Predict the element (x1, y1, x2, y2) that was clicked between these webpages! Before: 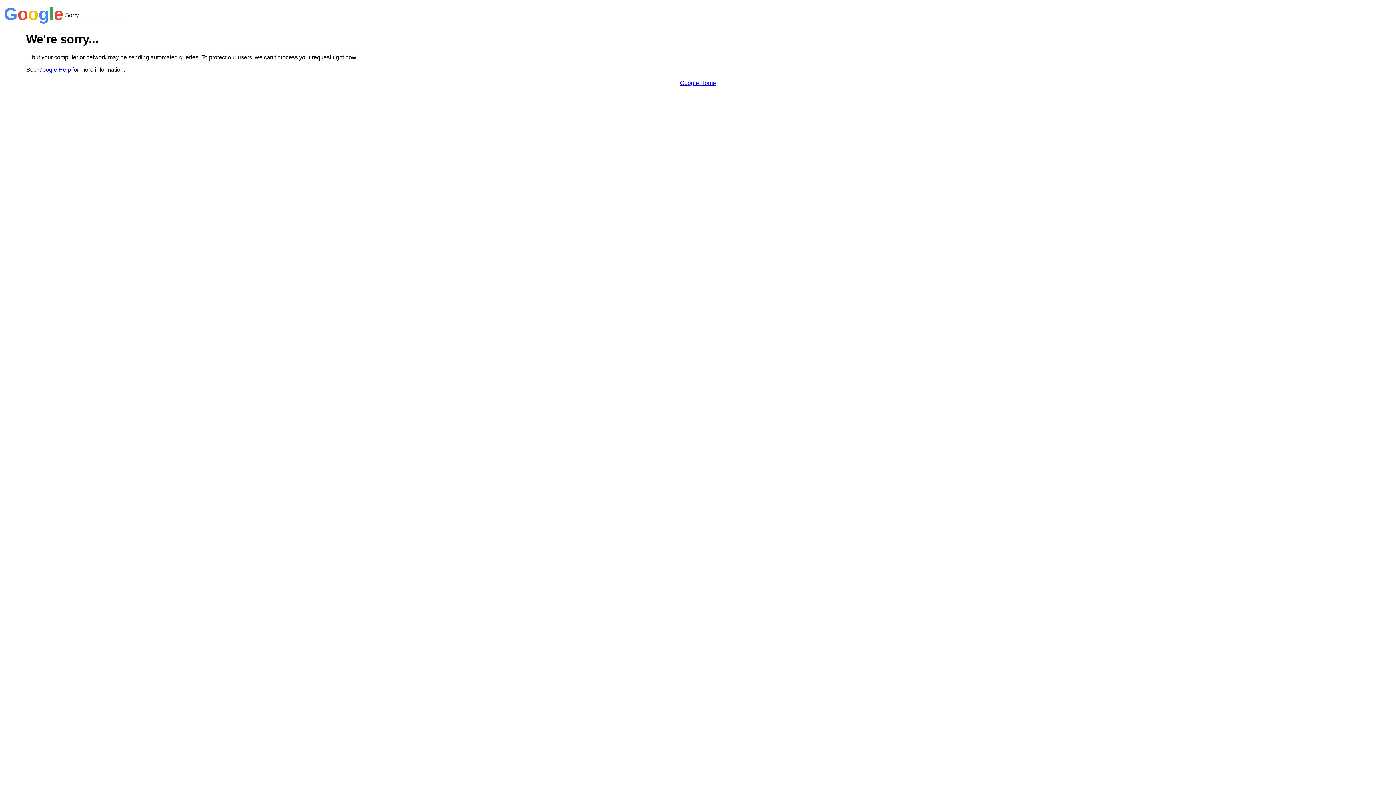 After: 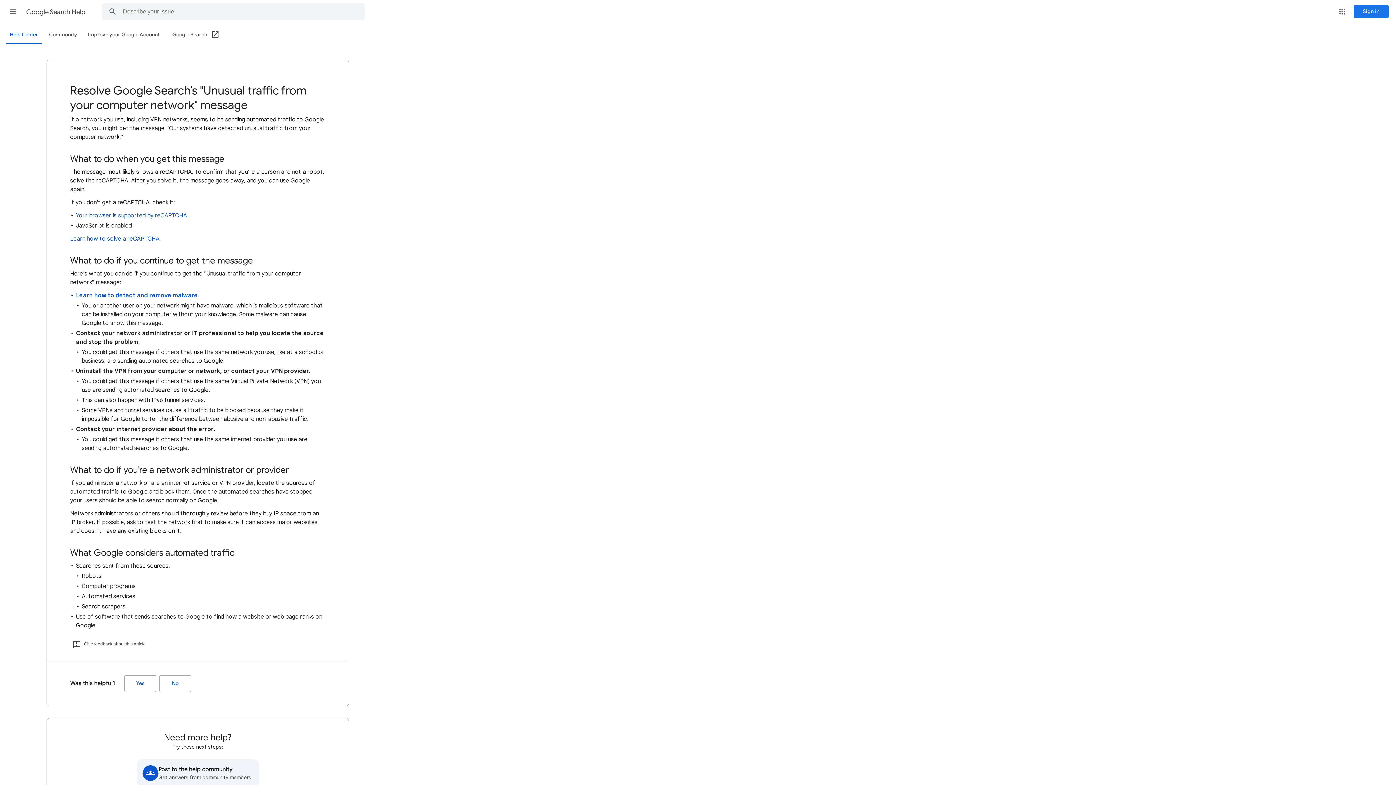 Action: bbox: (38, 66, 70, 72) label: Google Help